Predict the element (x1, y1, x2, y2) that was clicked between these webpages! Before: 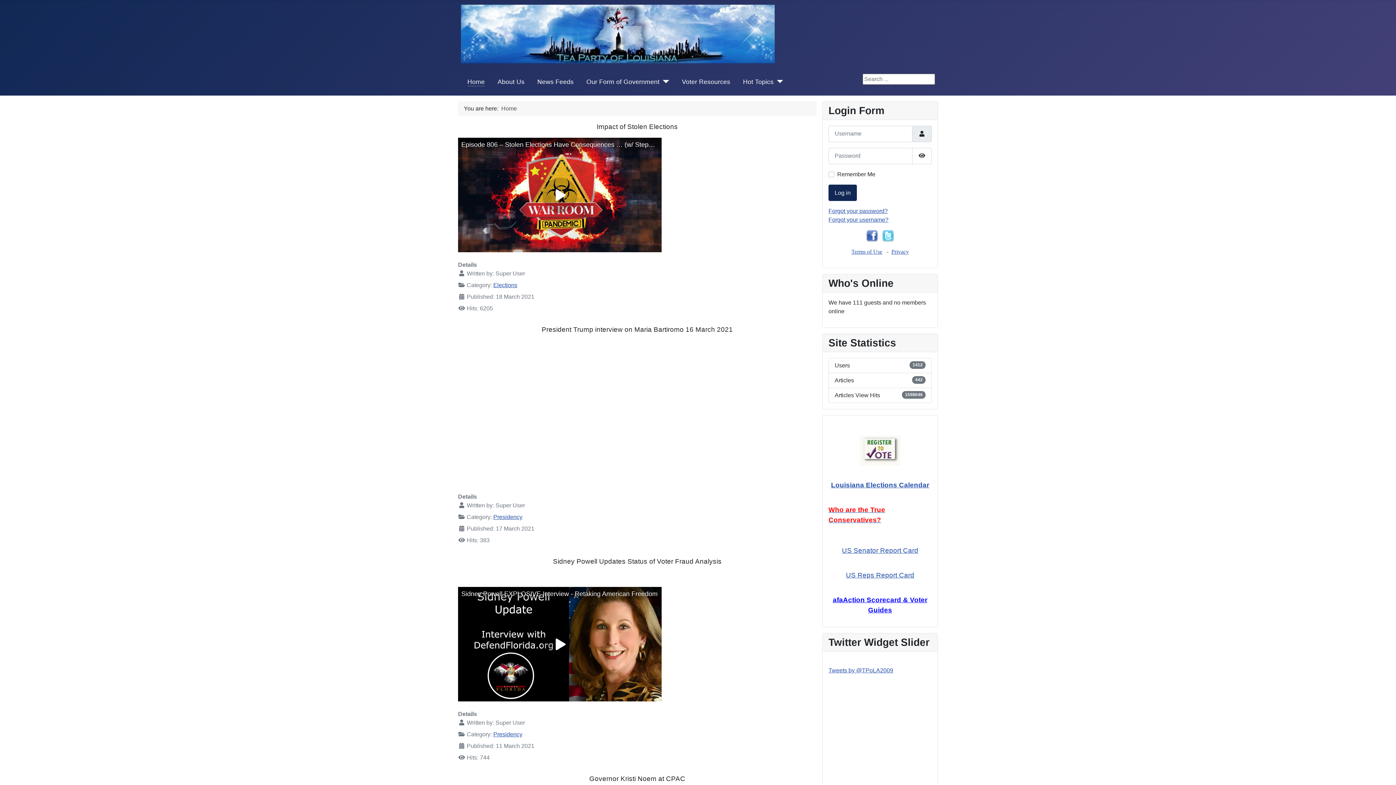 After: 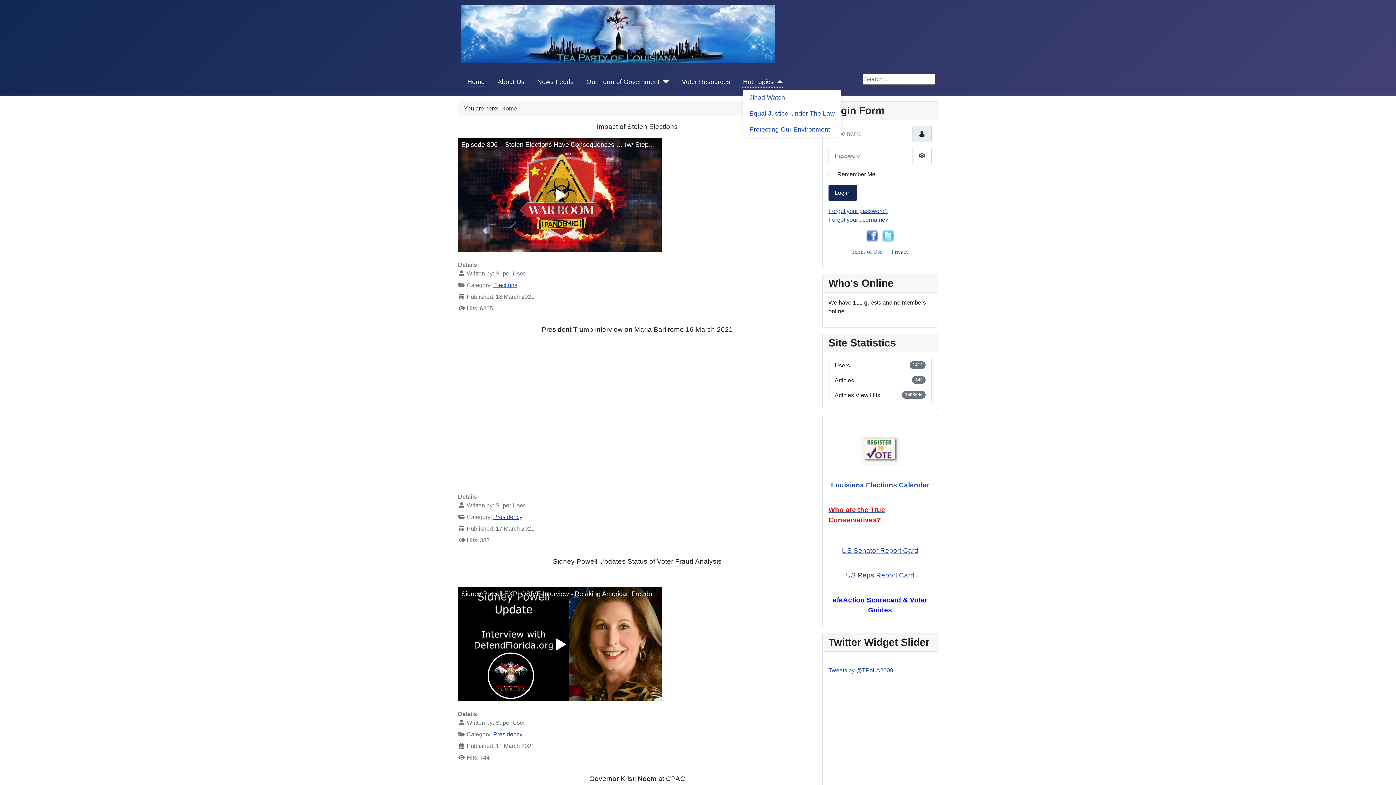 Action: label: Hot Topics bbox: (743, 77, 783, 86)